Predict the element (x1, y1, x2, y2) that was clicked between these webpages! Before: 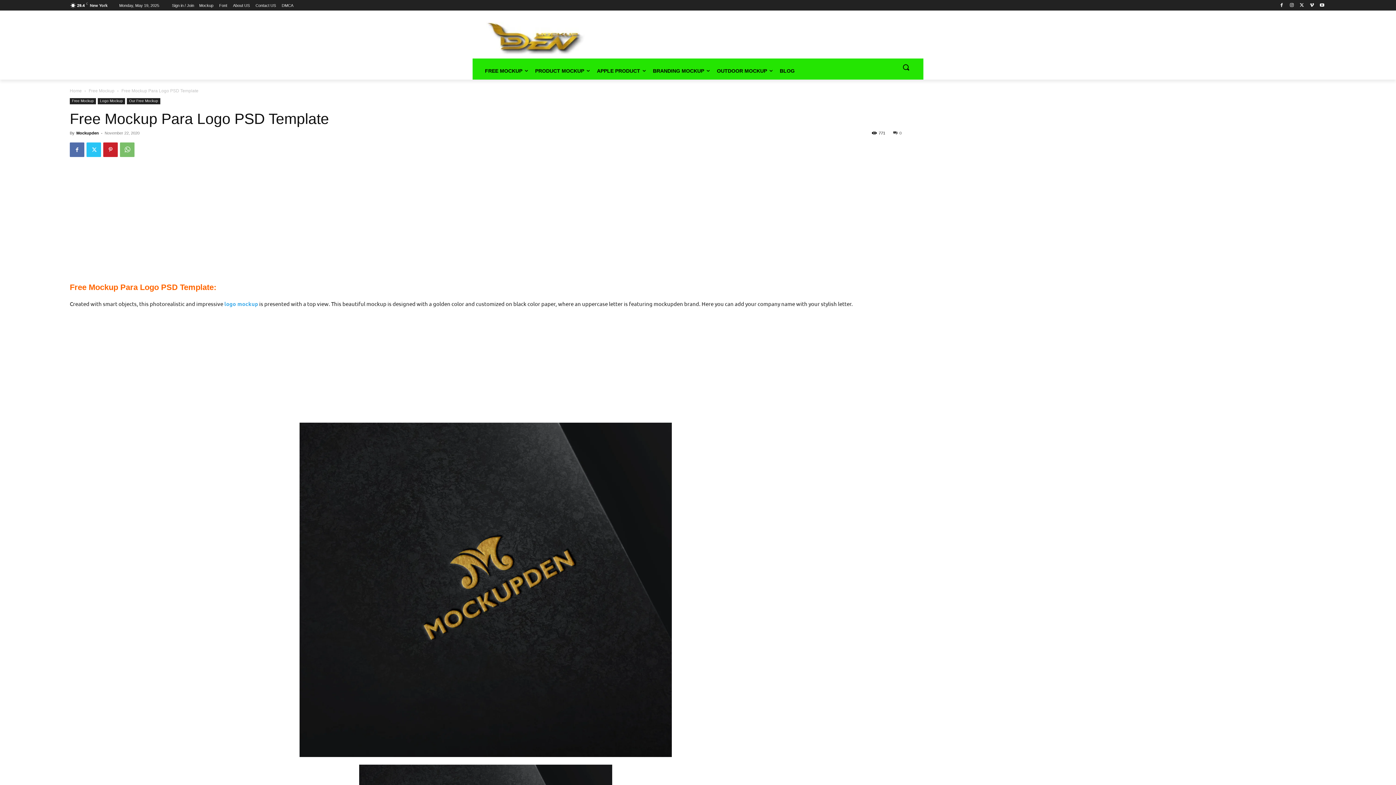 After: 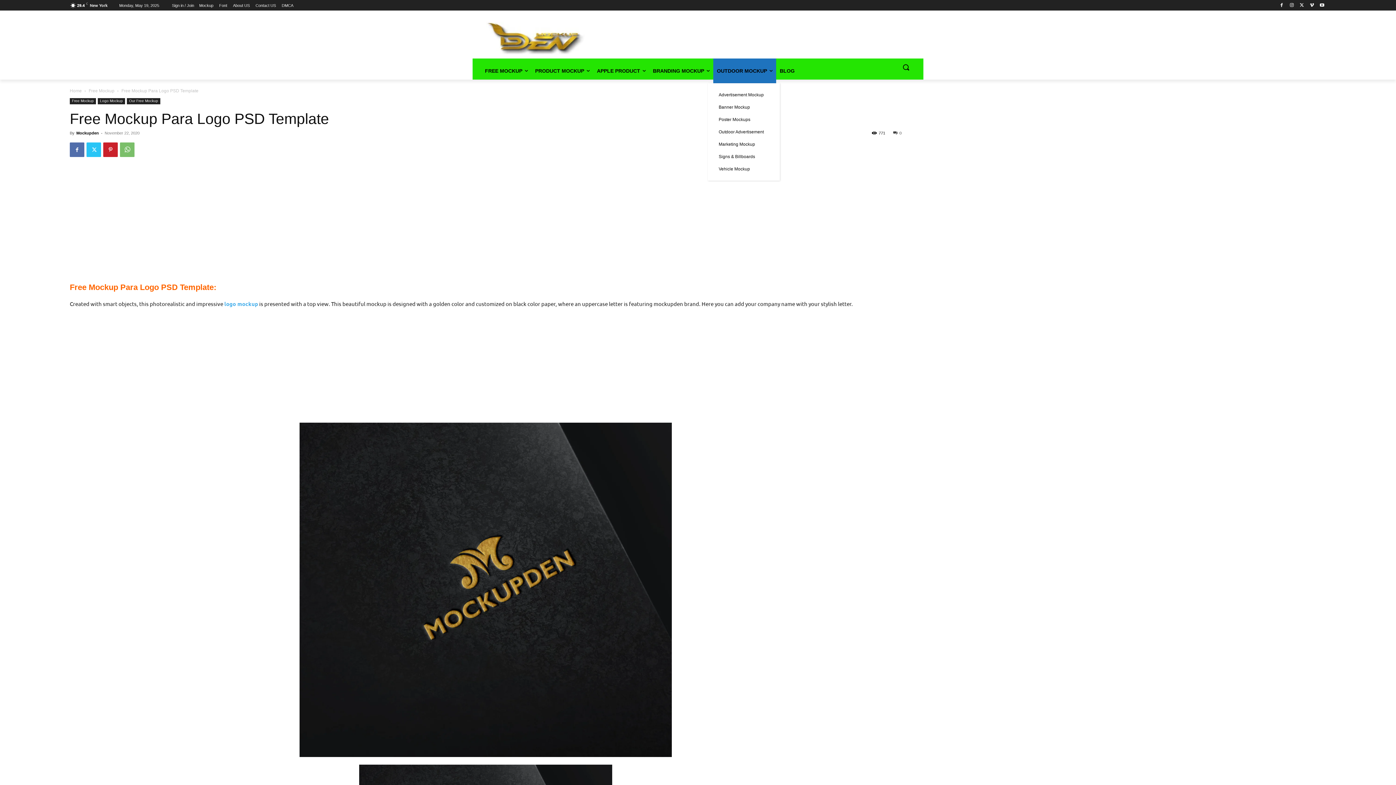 Action: bbox: (713, 58, 776, 83) label: OUTDOOR MOCKUP